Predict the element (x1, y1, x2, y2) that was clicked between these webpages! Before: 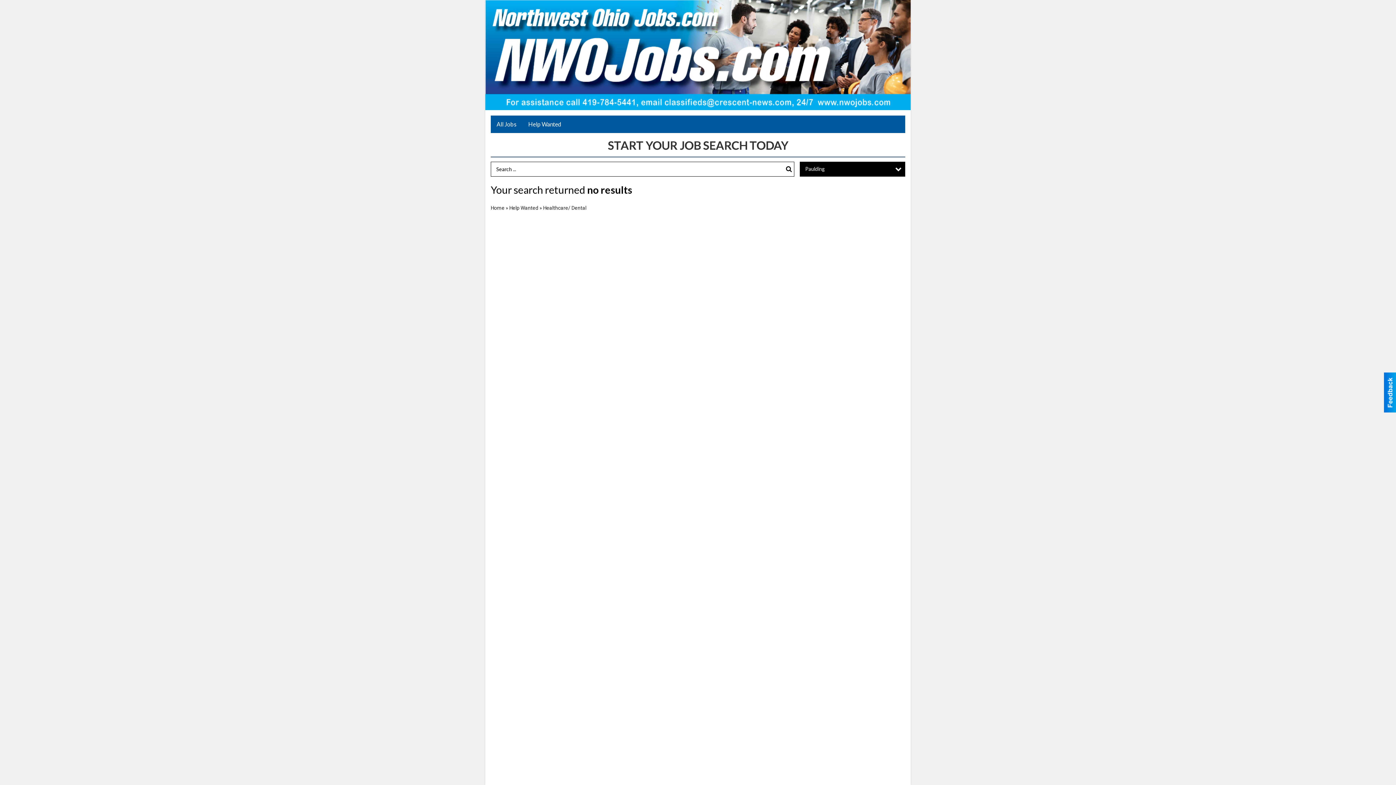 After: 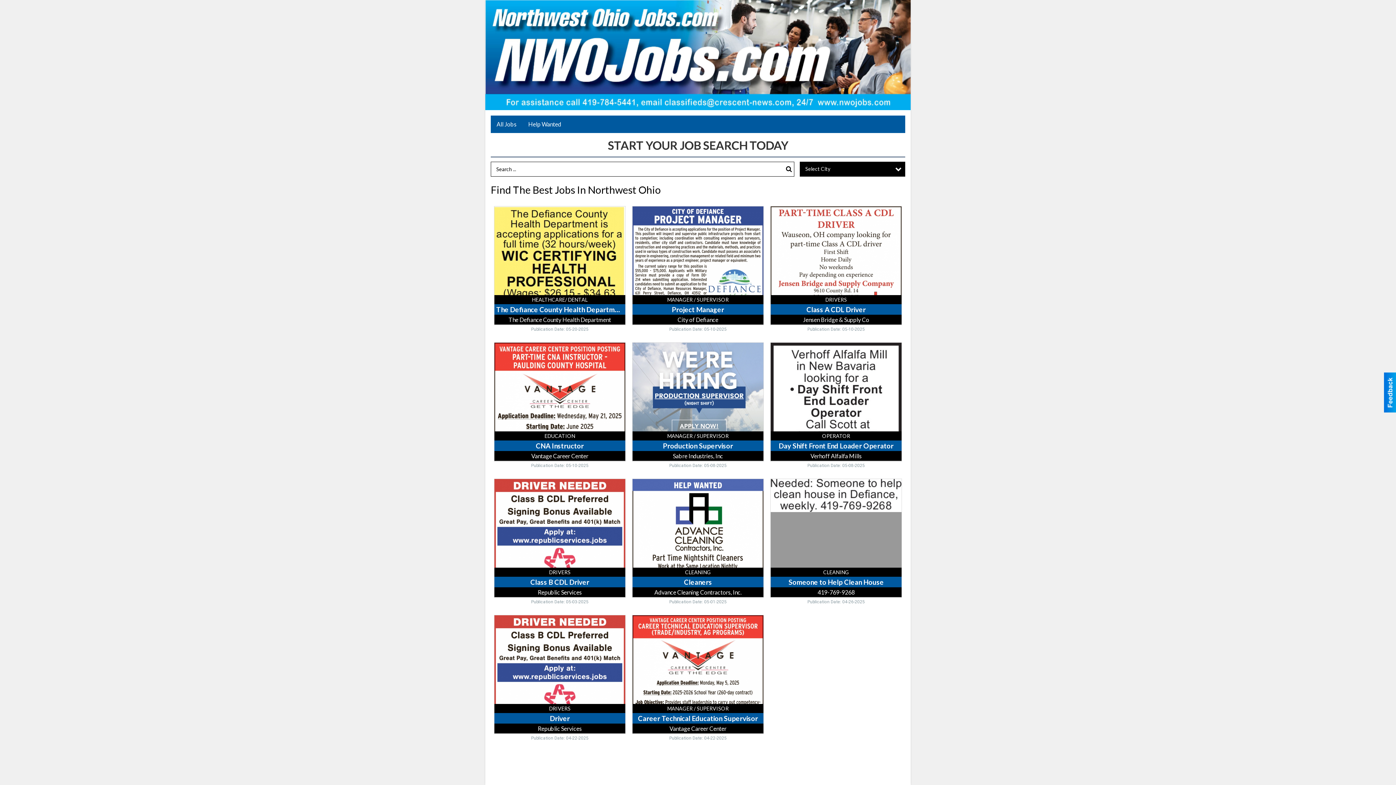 Action: bbox: (490, 115, 522, 133) label: All Jobs